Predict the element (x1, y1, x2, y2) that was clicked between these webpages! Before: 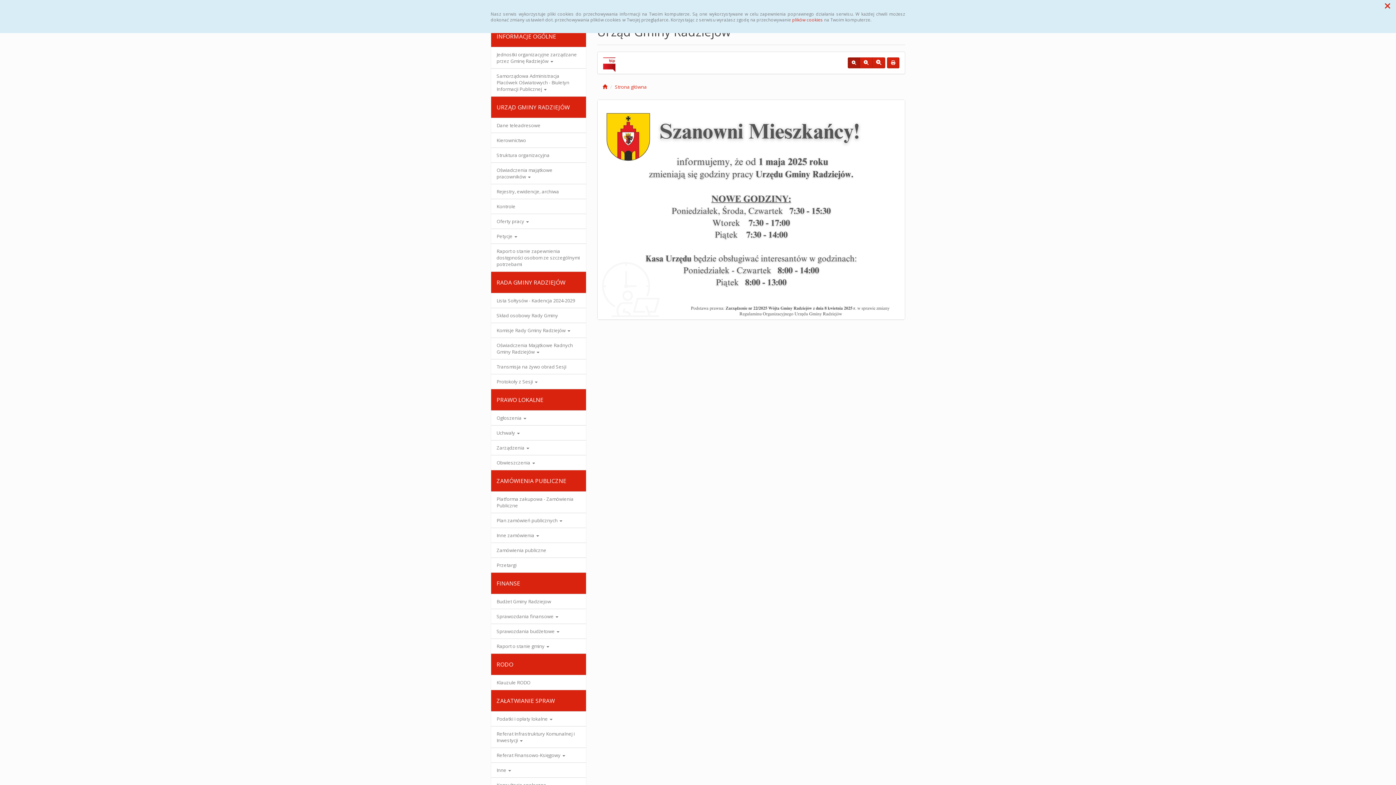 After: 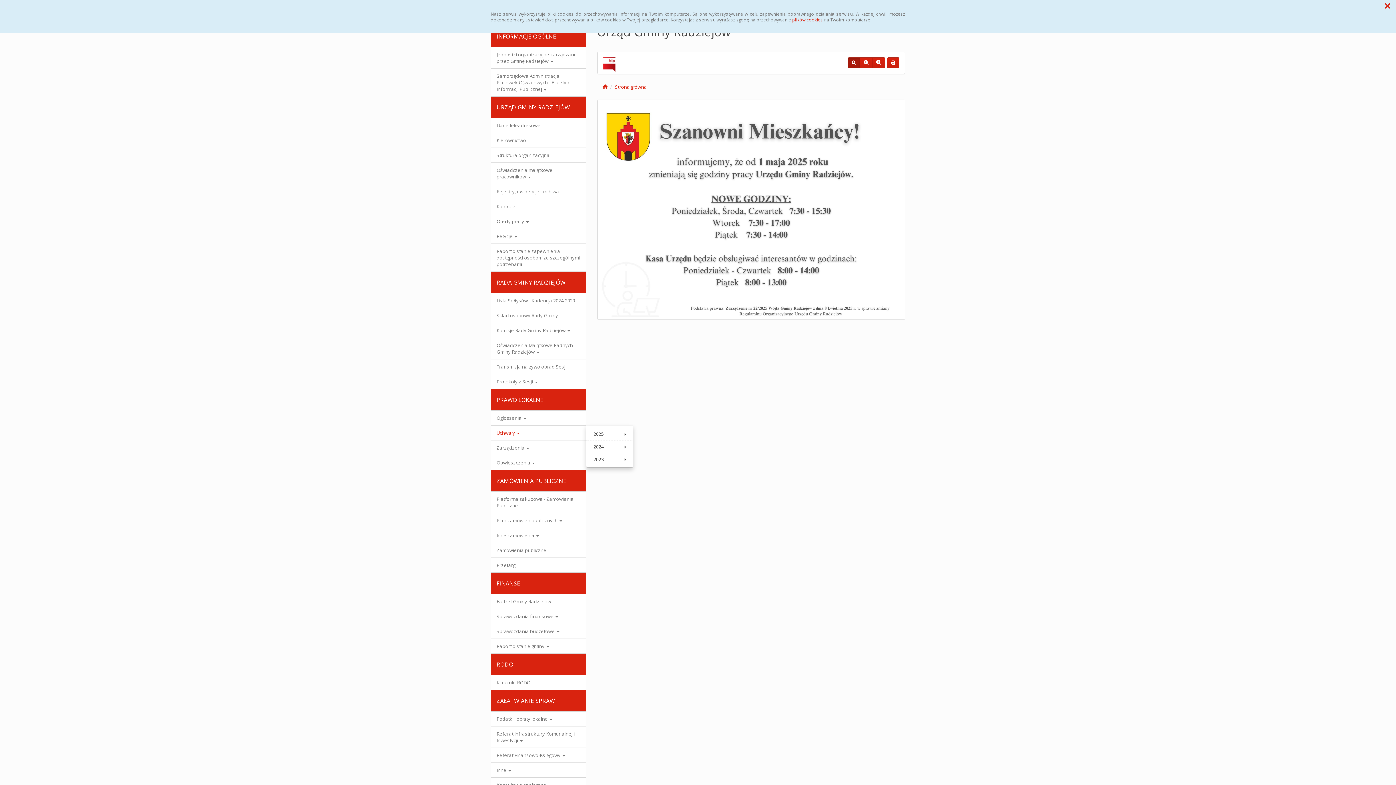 Action: label: Uchwały  bbox: (491, 425, 586, 440)